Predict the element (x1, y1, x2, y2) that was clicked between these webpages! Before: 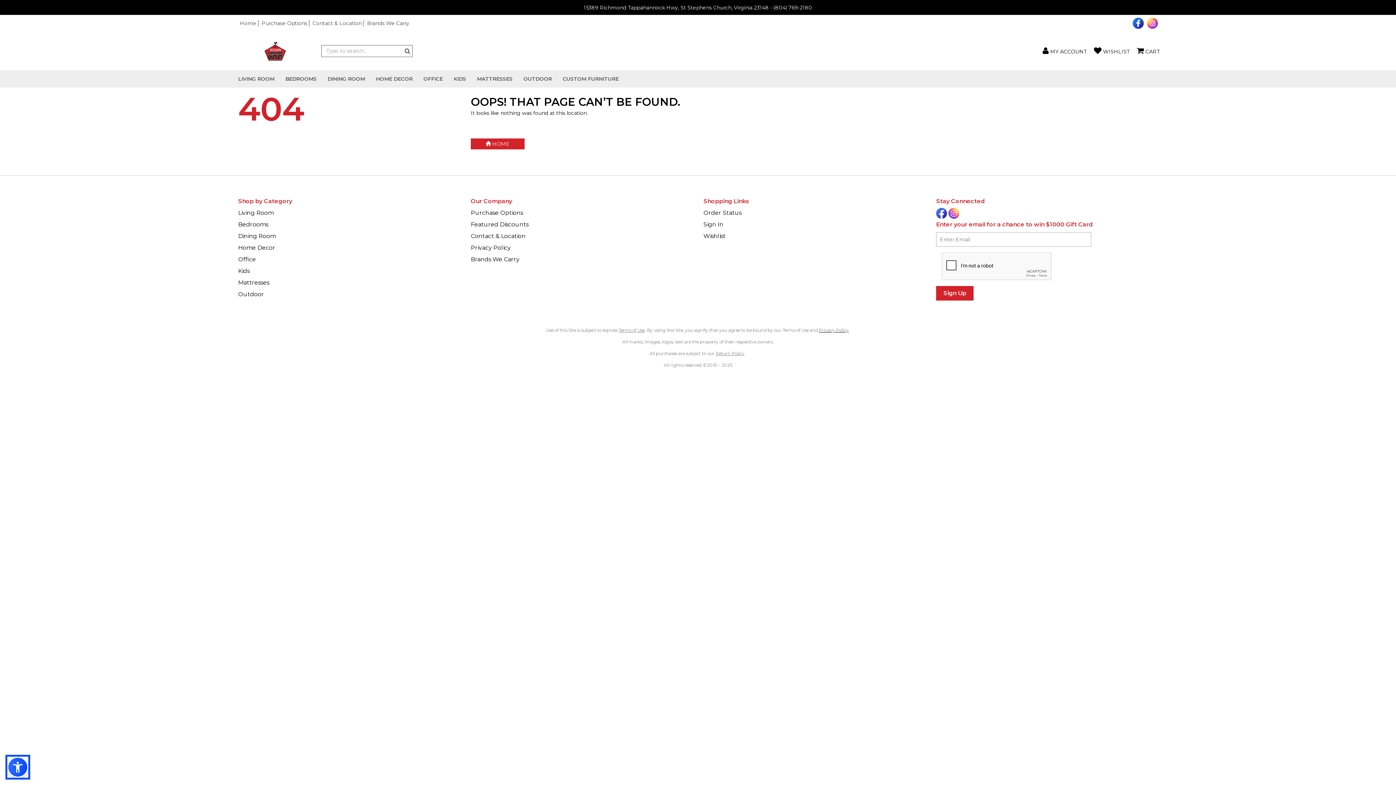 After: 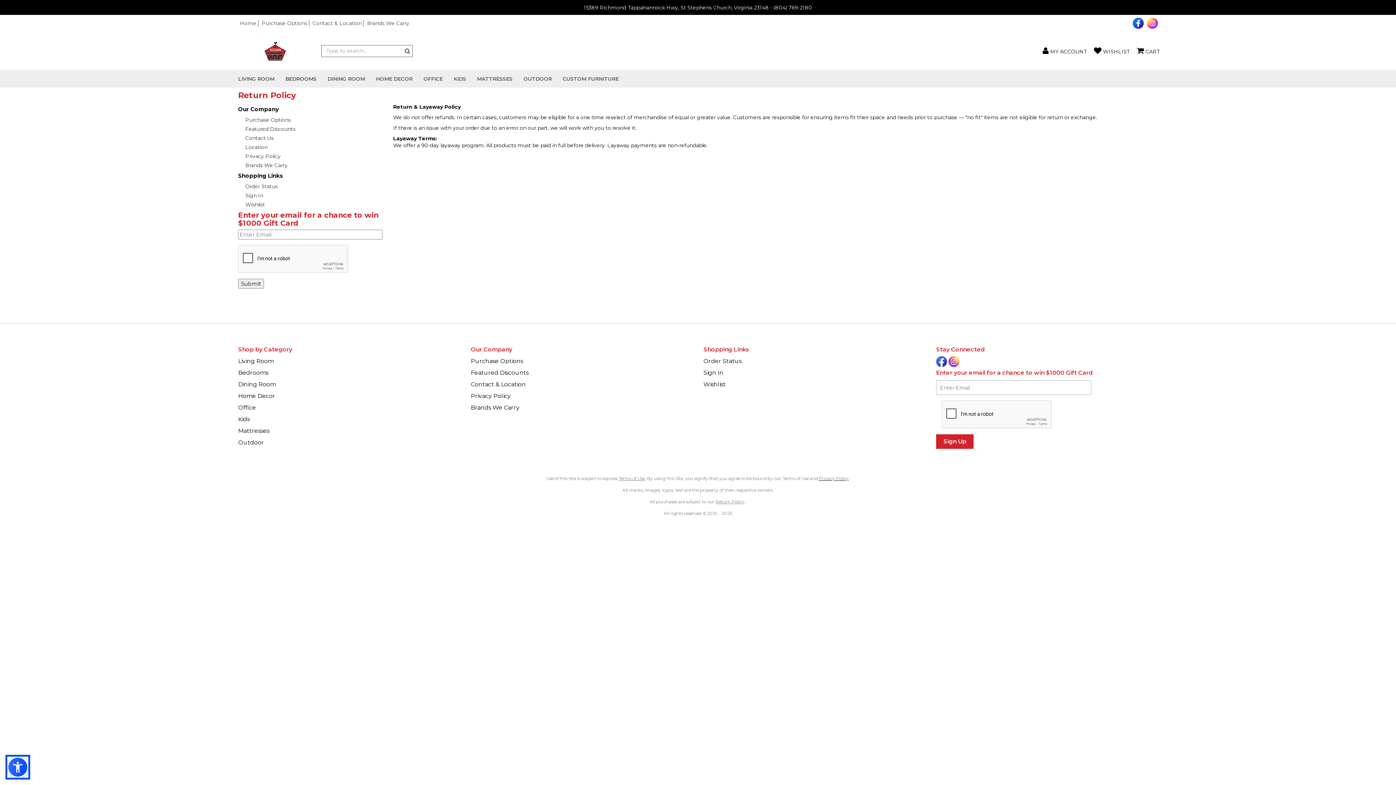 Action: bbox: (715, 350, 744, 356) label: Return Policy